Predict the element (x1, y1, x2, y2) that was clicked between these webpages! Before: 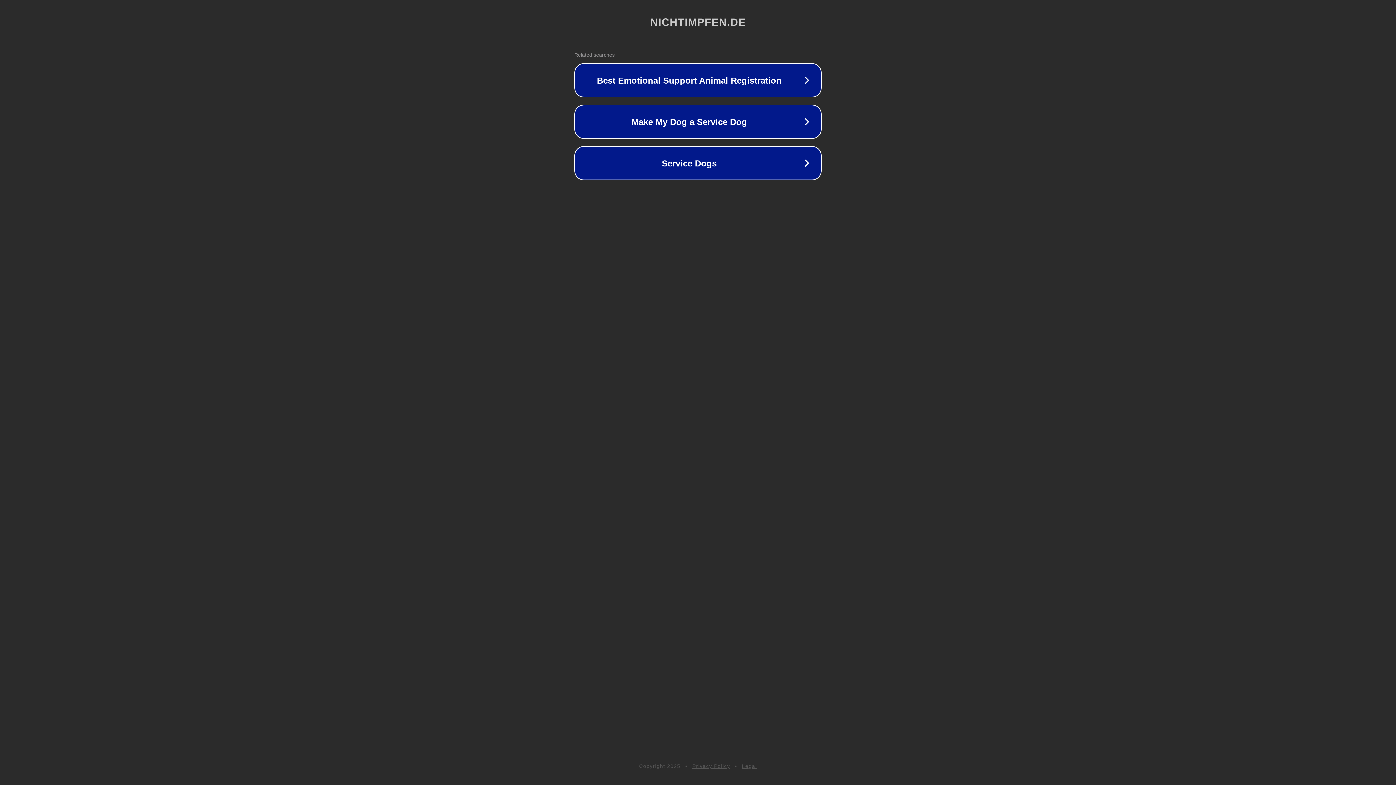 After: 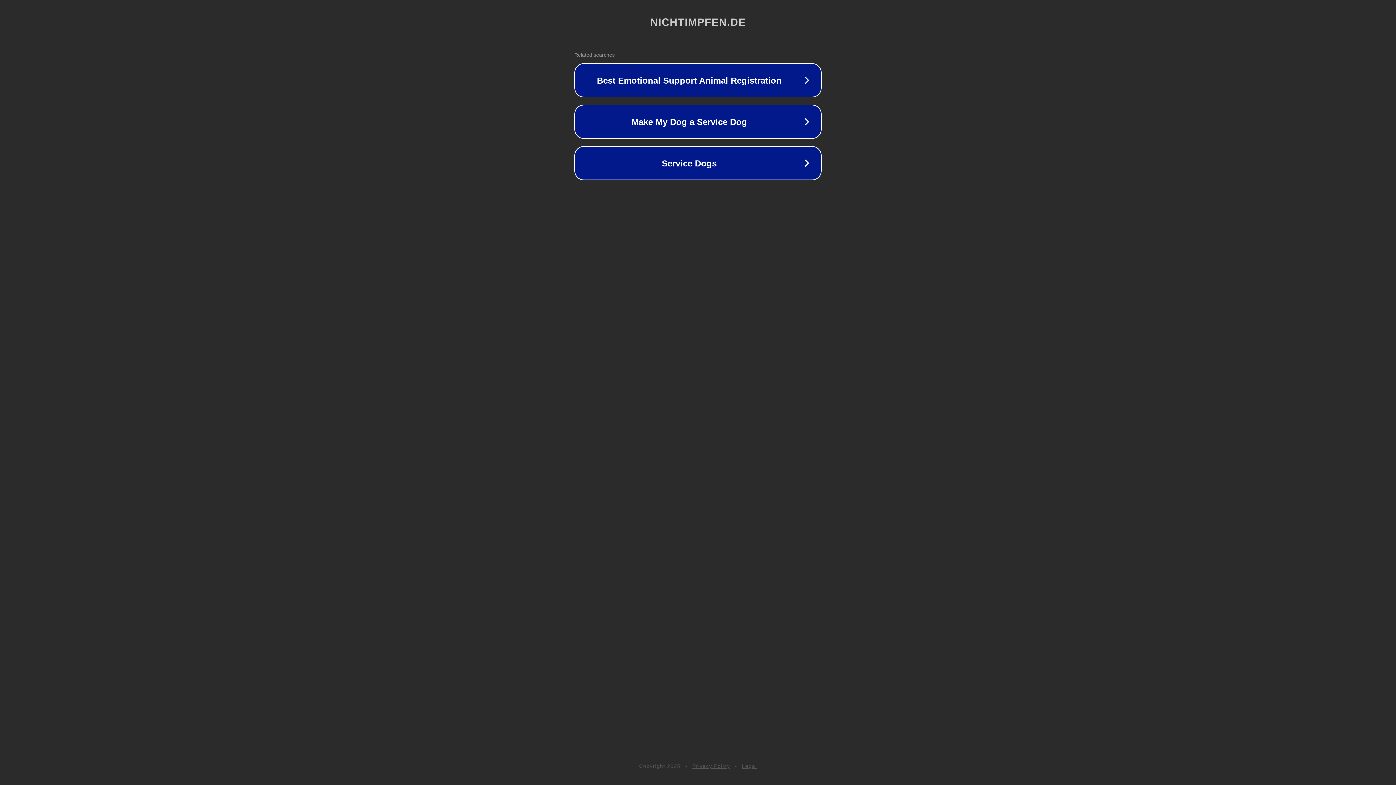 Action: bbox: (742, 763, 757, 769) label: Legal